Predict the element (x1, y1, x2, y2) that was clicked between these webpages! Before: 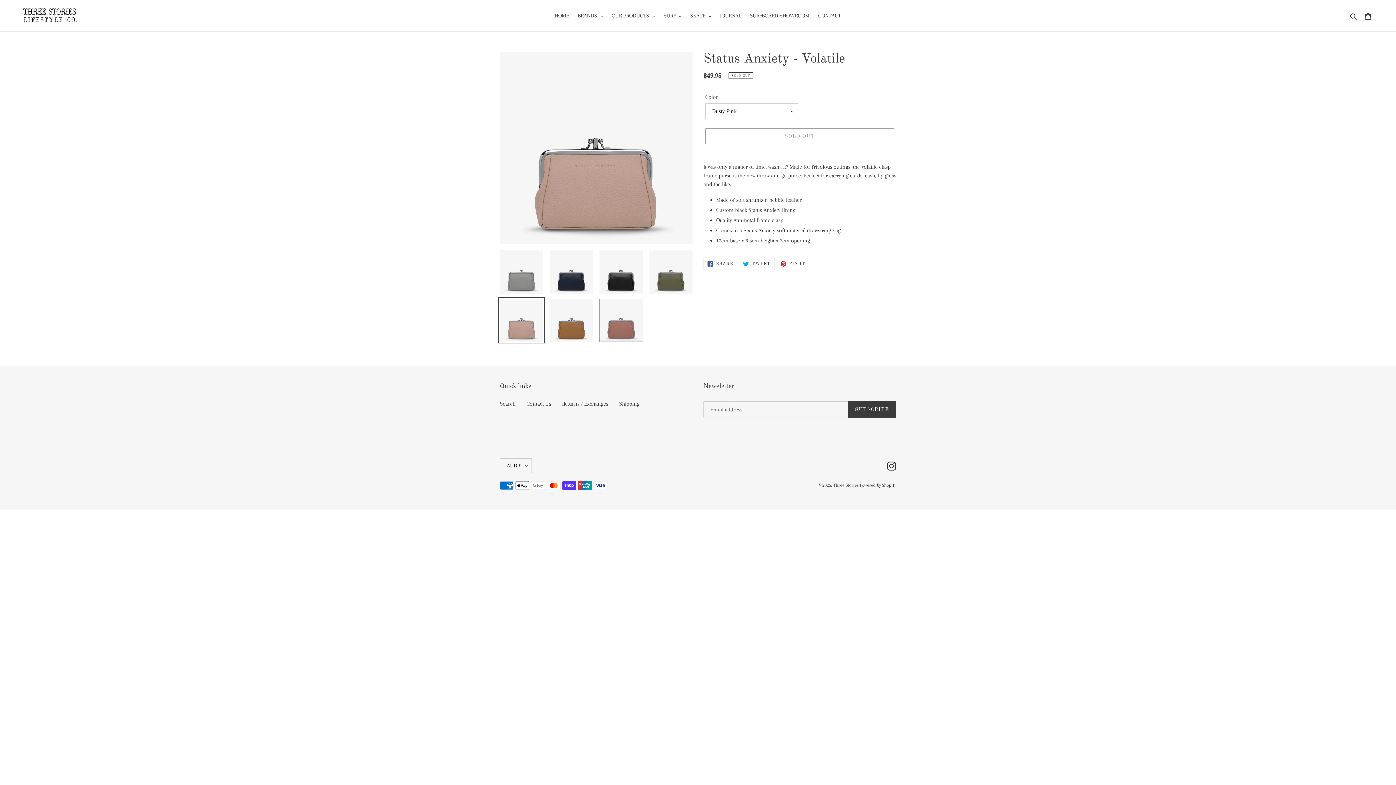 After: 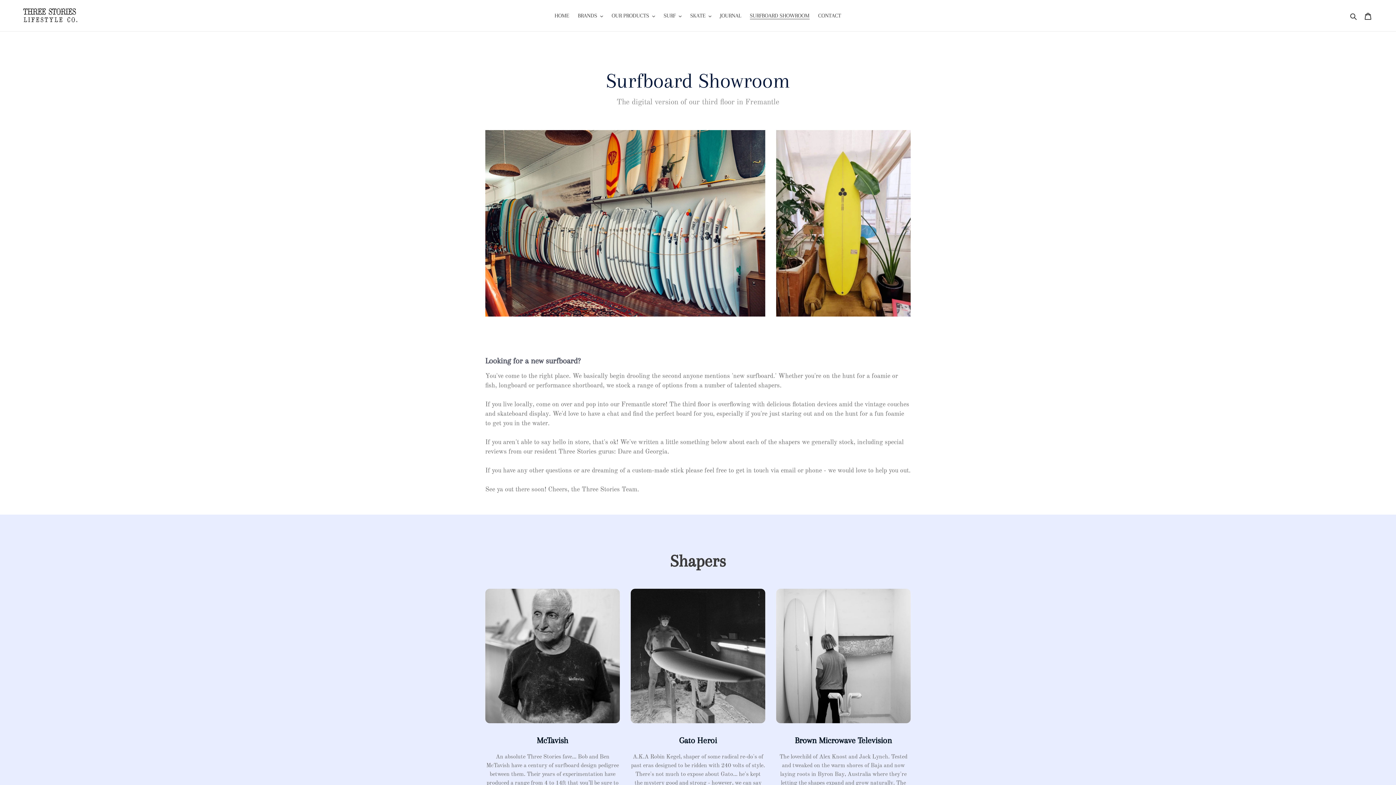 Action: label: SURFBOARD SHOWROOM bbox: (746, 10, 813, 21)